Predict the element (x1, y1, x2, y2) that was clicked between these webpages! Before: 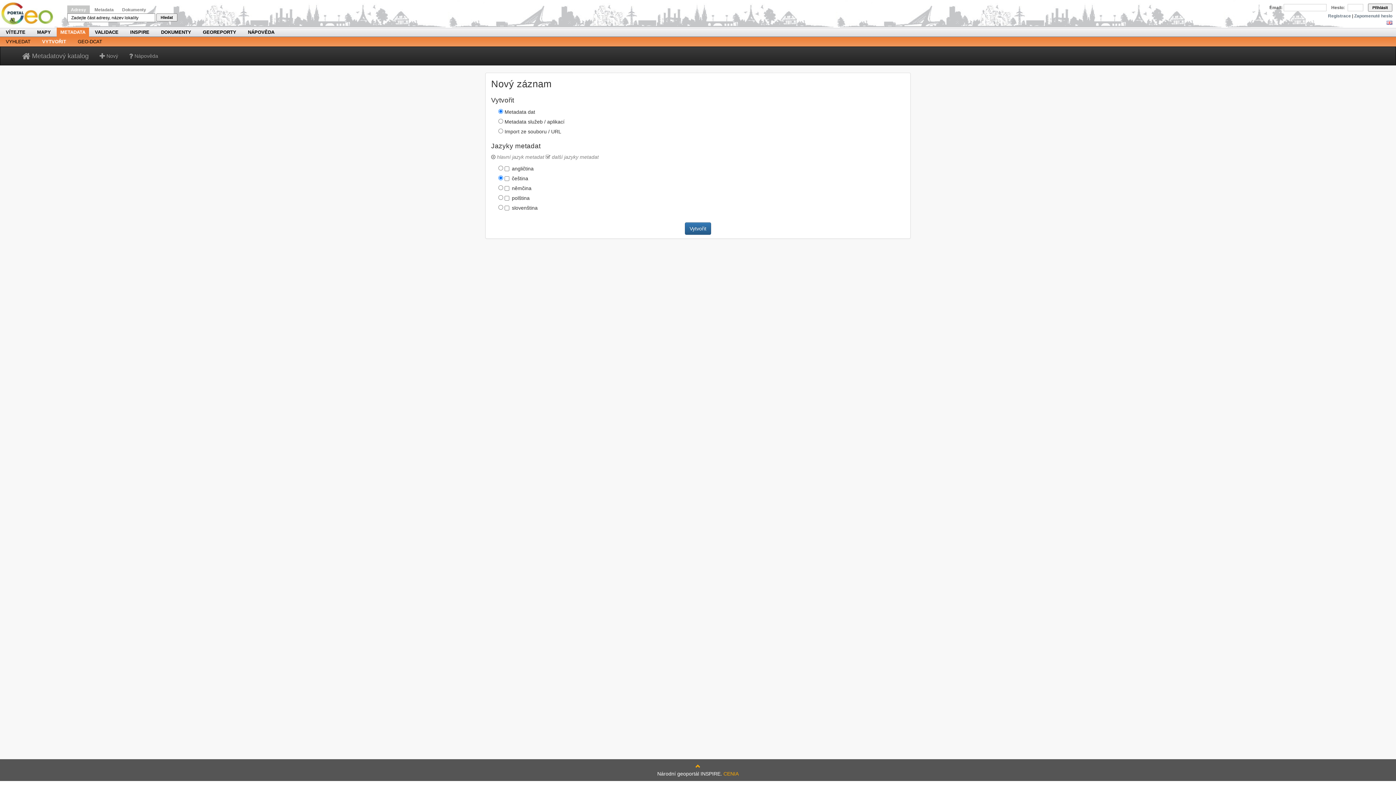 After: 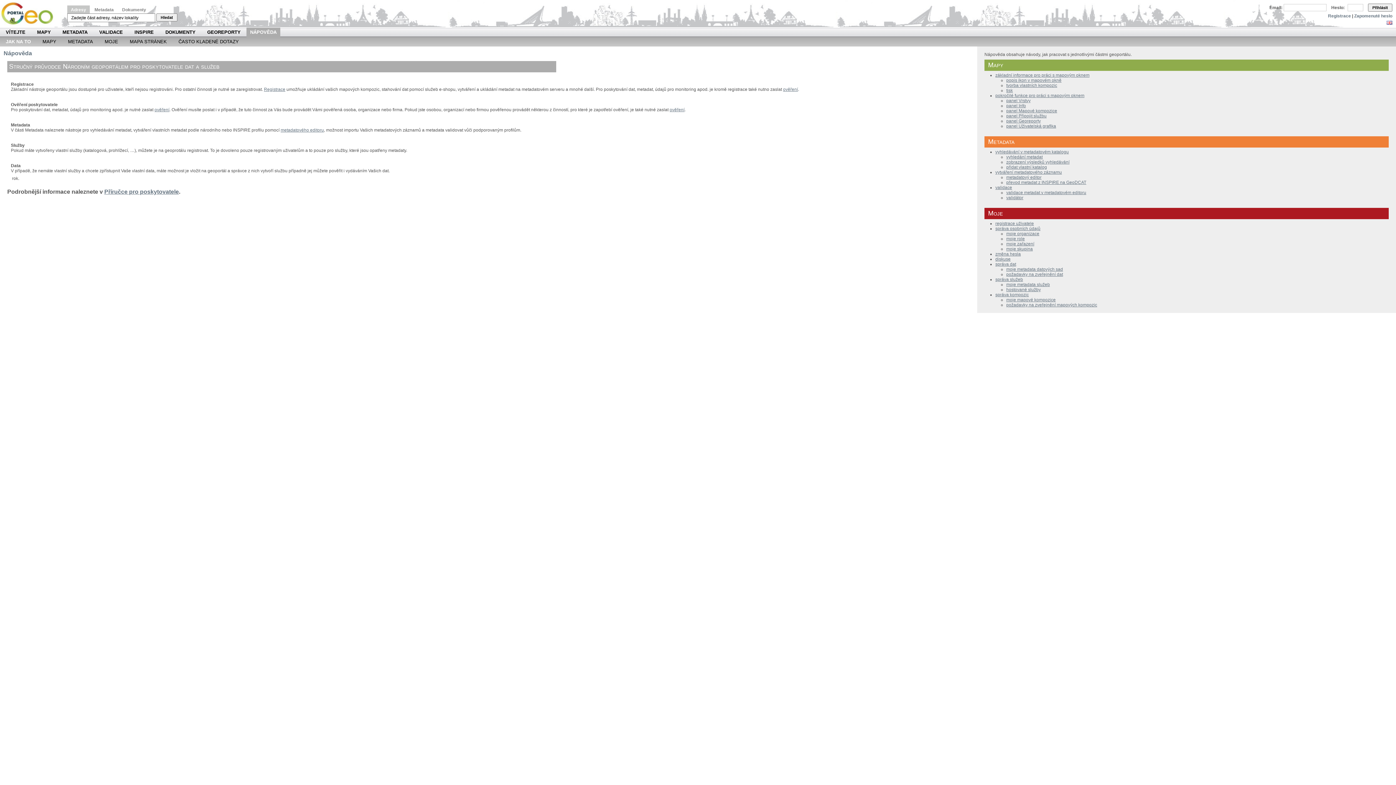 Action: bbox: (248, 27, 274, 37) label: NÁPOVĚDA